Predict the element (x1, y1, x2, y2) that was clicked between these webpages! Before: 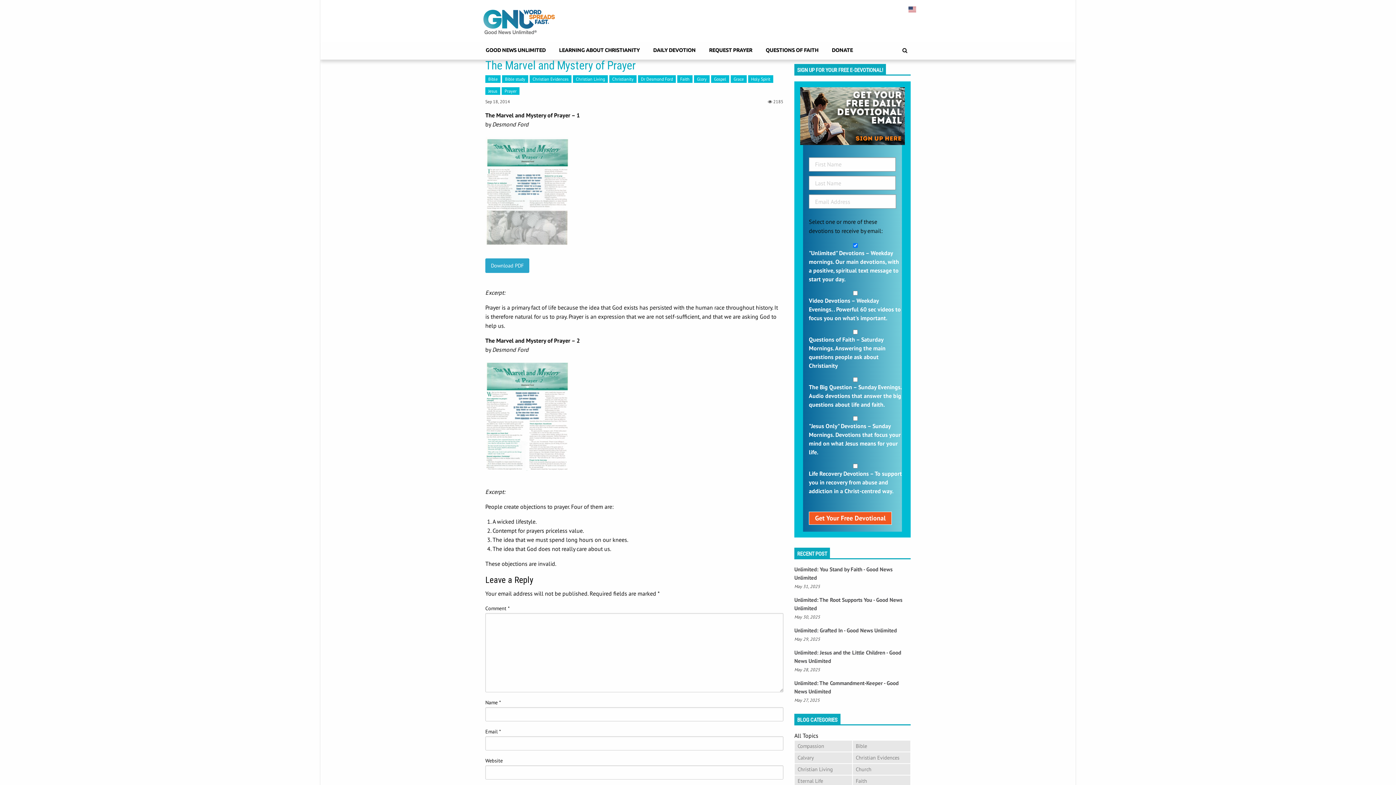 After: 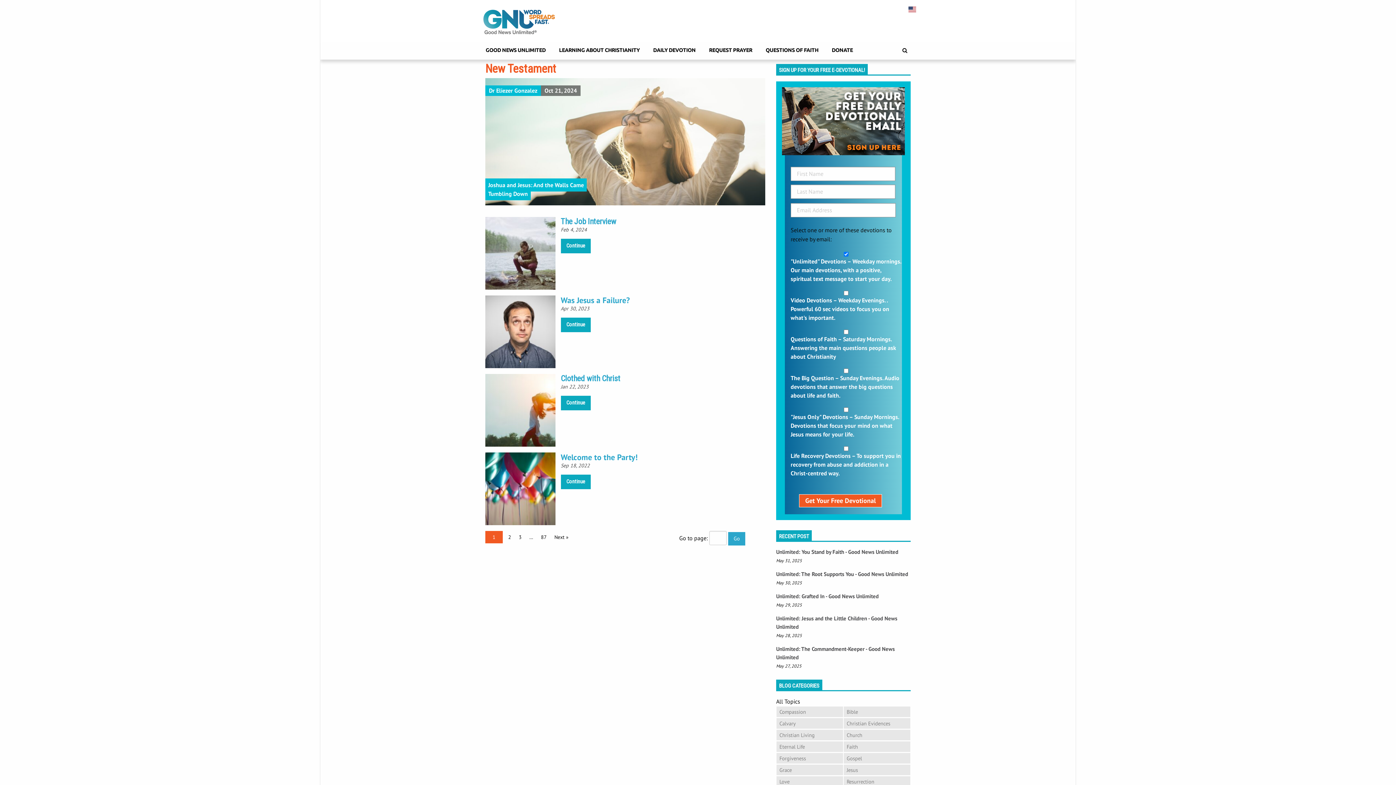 Action: bbox: (794, 396, 852, 407) label: New Testament